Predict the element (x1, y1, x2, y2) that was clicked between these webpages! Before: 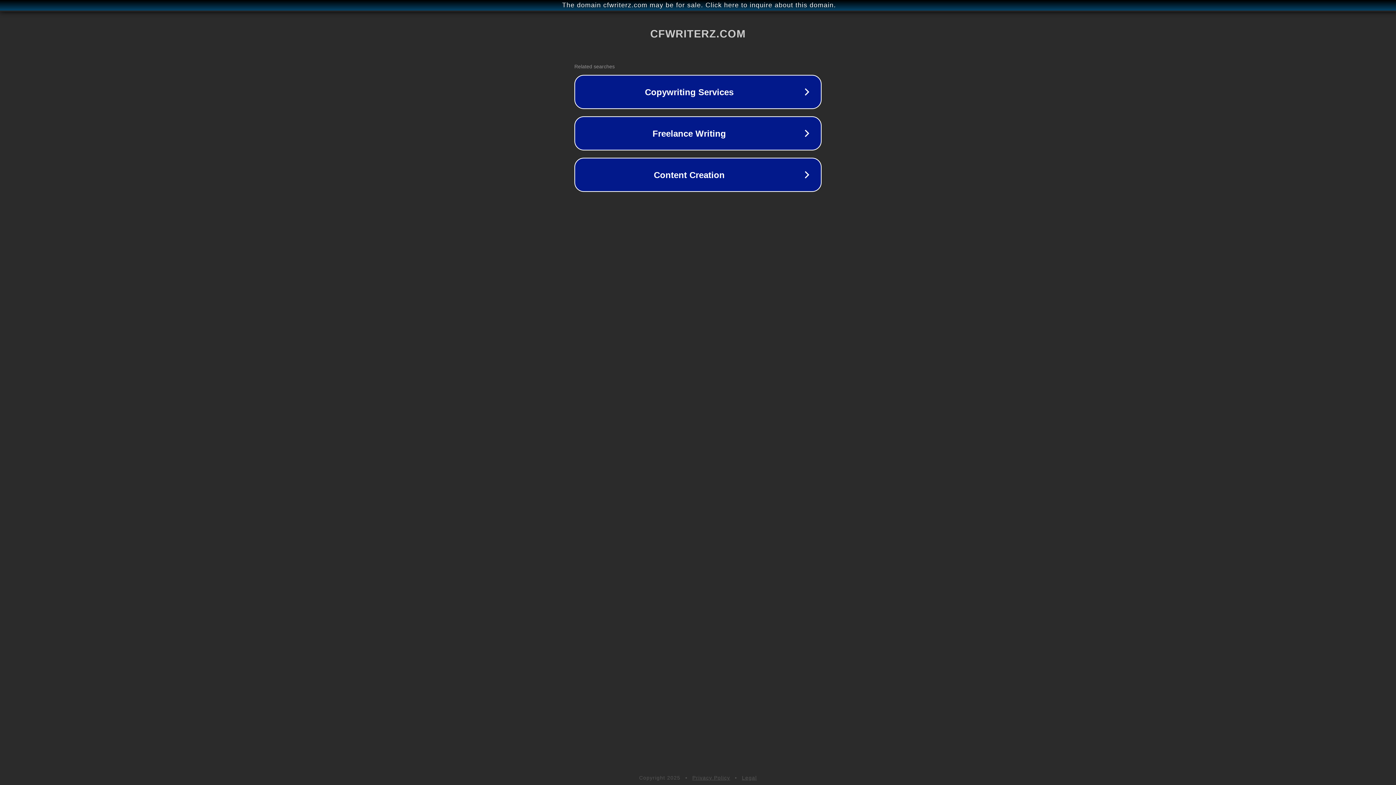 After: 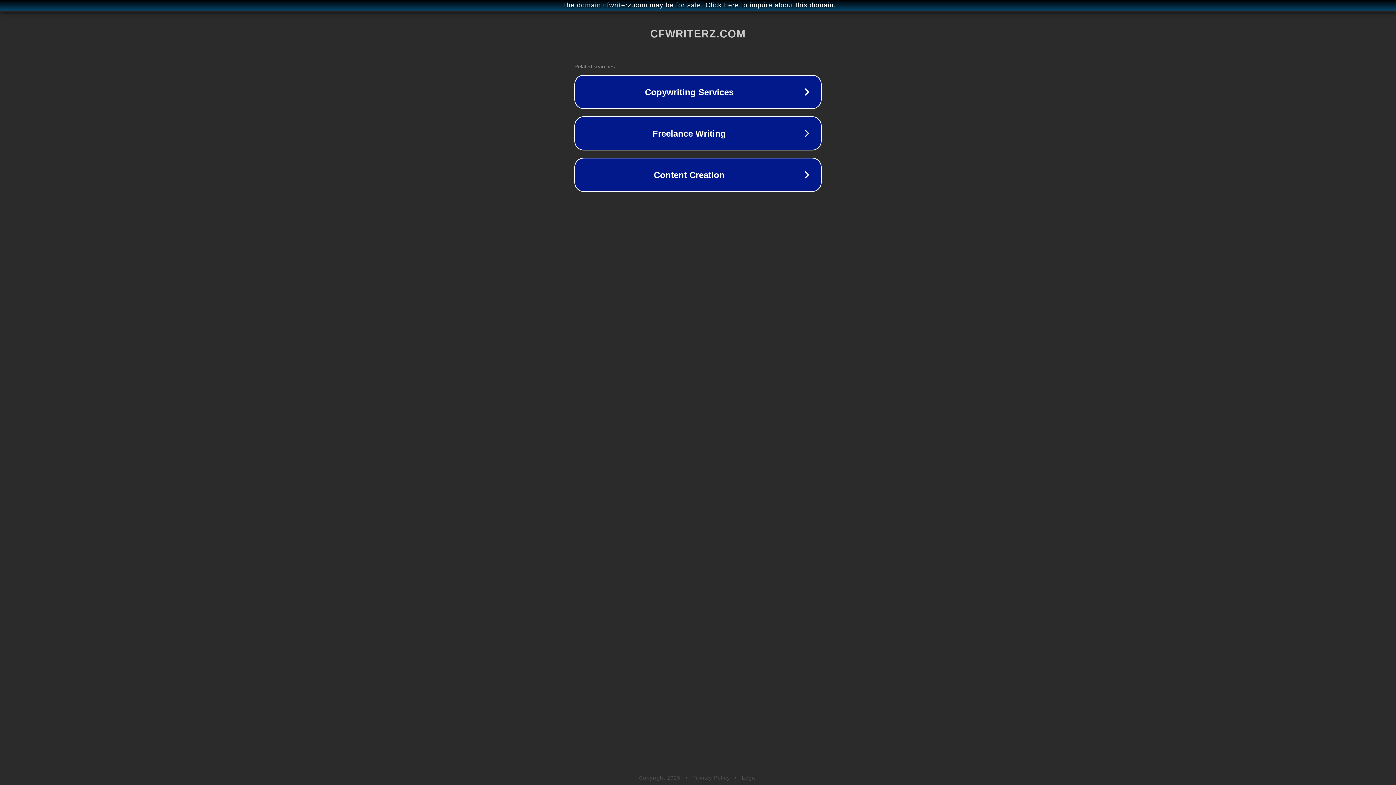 Action: bbox: (742, 775, 757, 781) label: Legal